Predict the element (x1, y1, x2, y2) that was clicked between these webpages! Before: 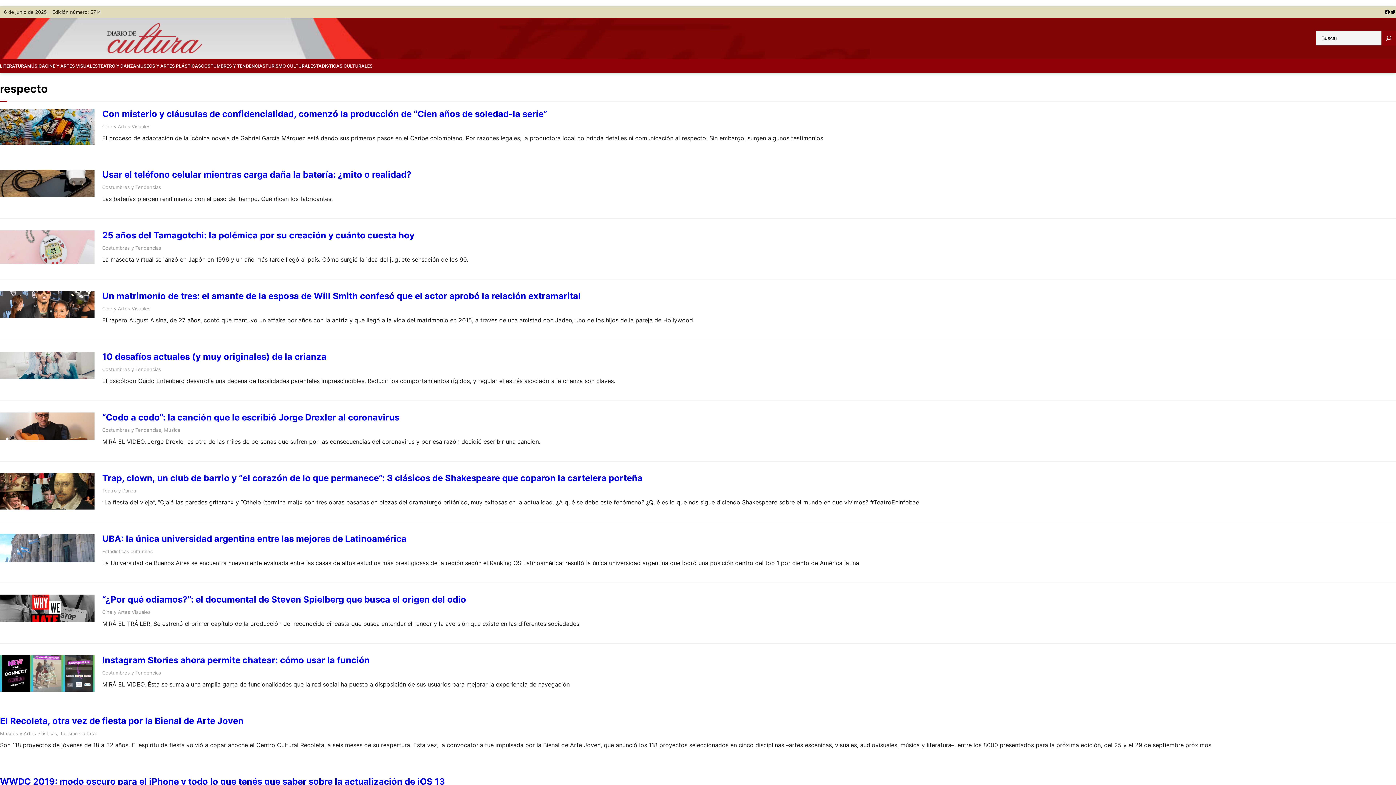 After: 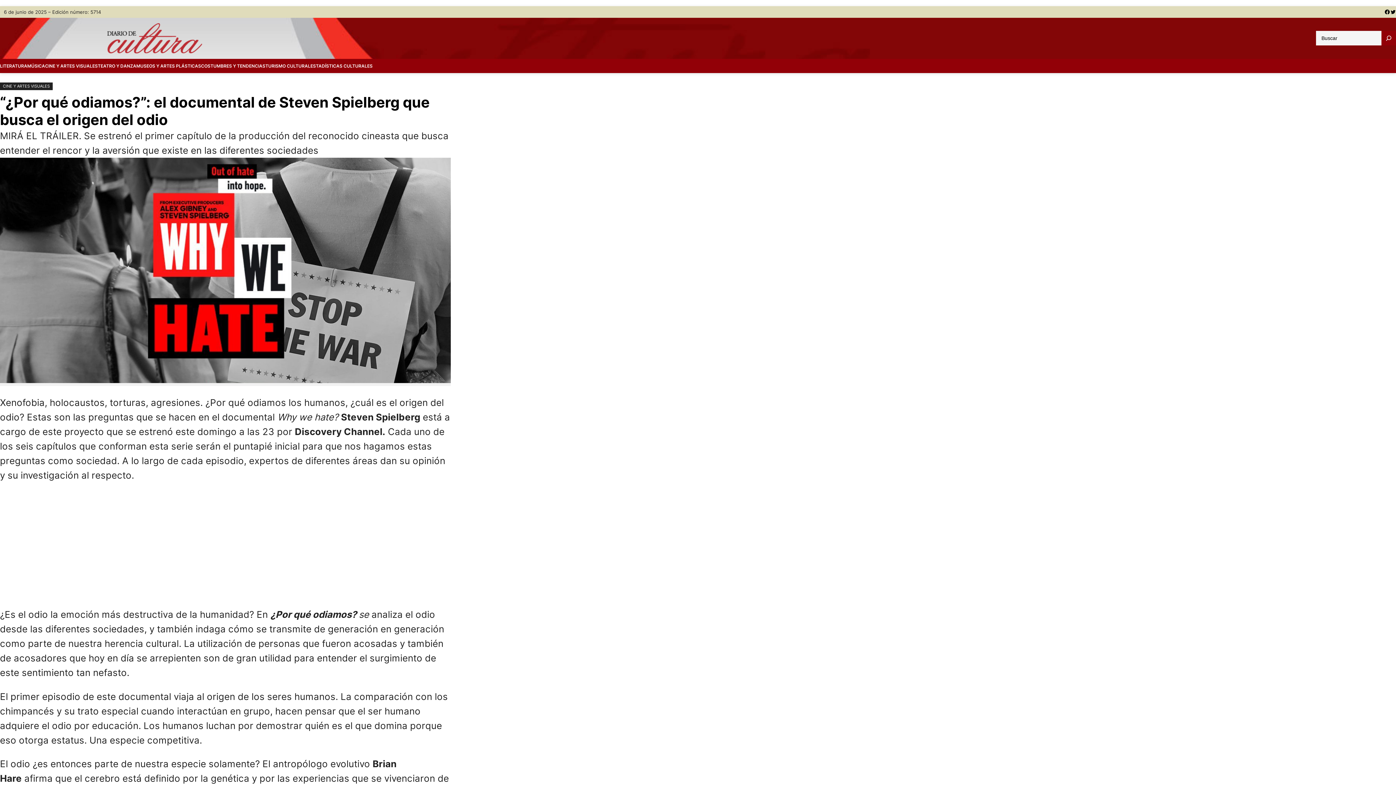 Action: bbox: (102, 594, 1396, 605) label: “¿Por qué odiamos?”: el documental de Steven Spielberg que busca el origen del odio